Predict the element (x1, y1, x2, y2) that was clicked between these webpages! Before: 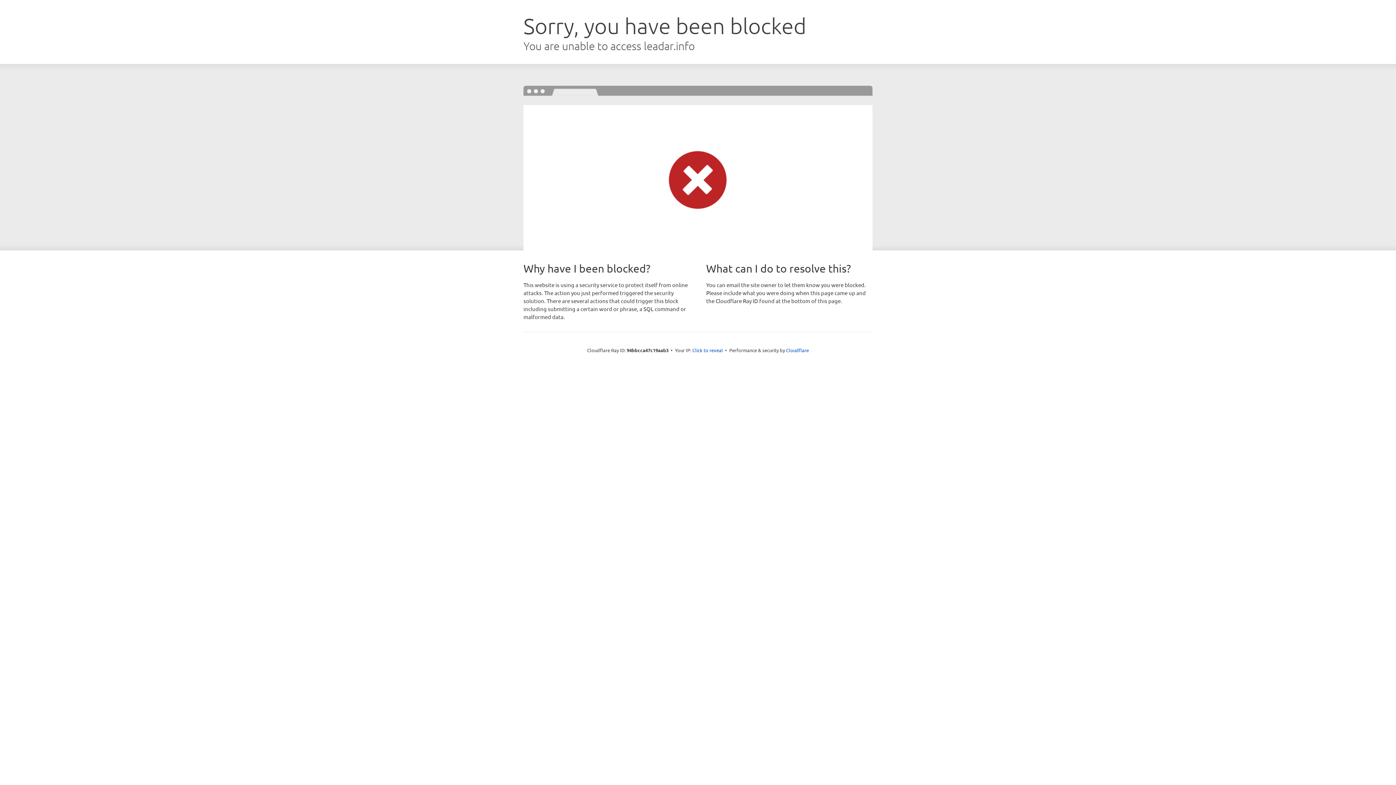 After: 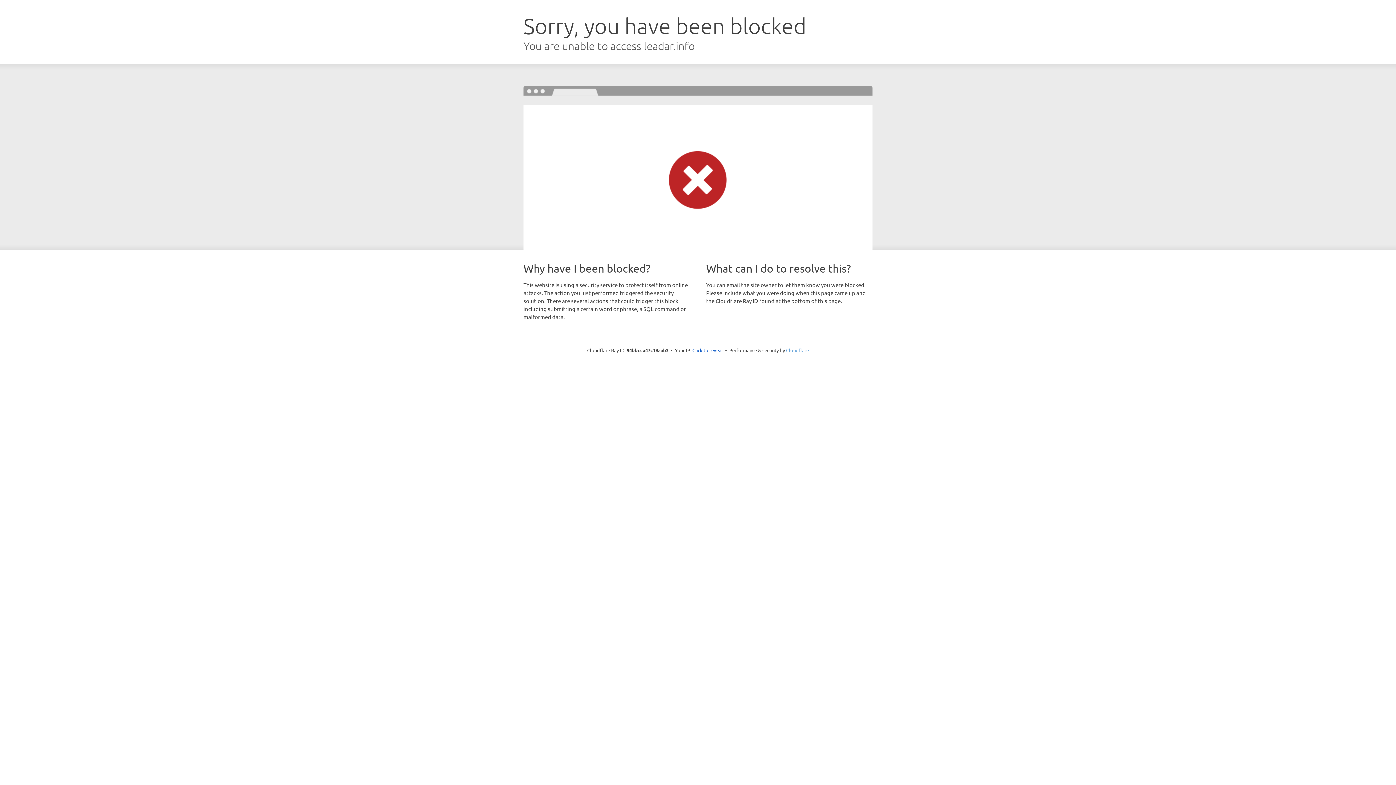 Action: label: Cloudflare bbox: (786, 347, 809, 353)